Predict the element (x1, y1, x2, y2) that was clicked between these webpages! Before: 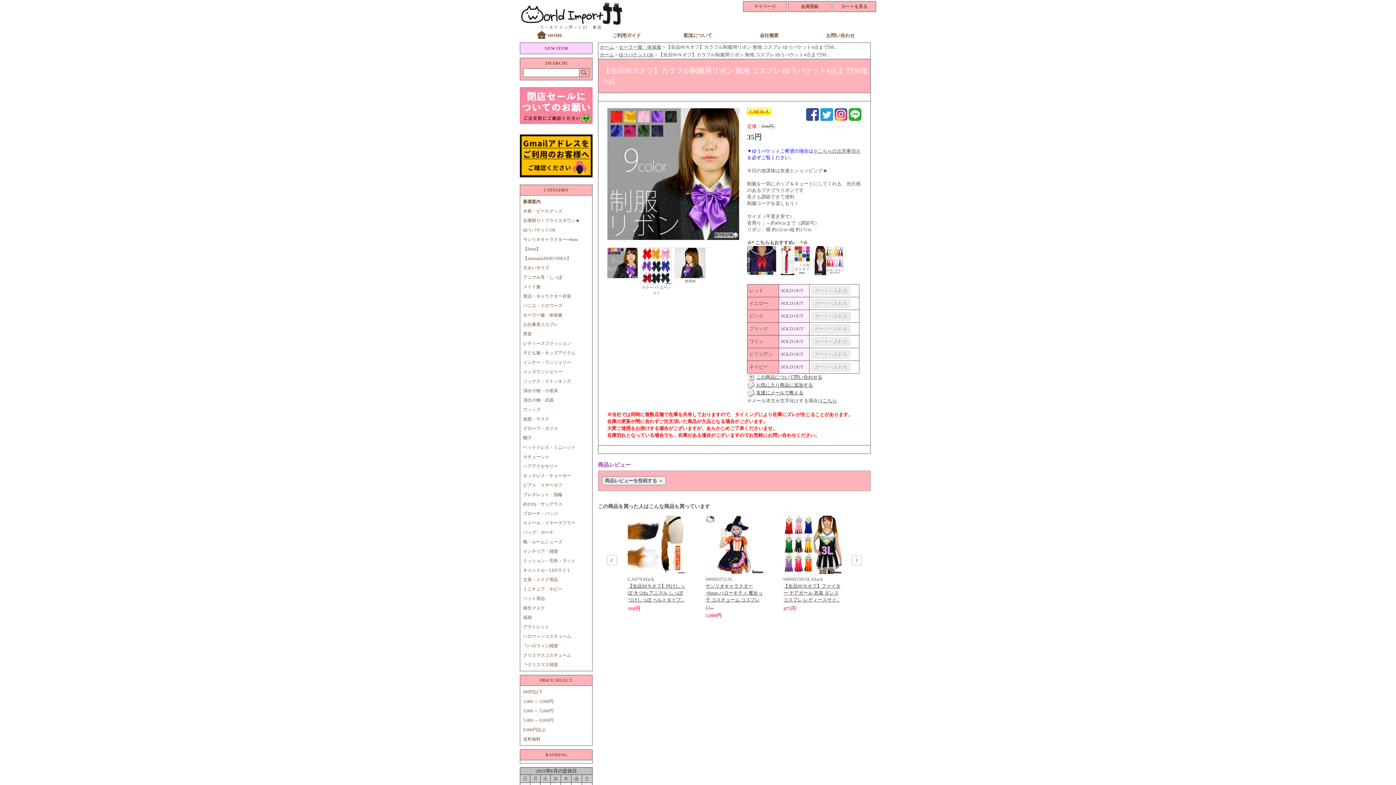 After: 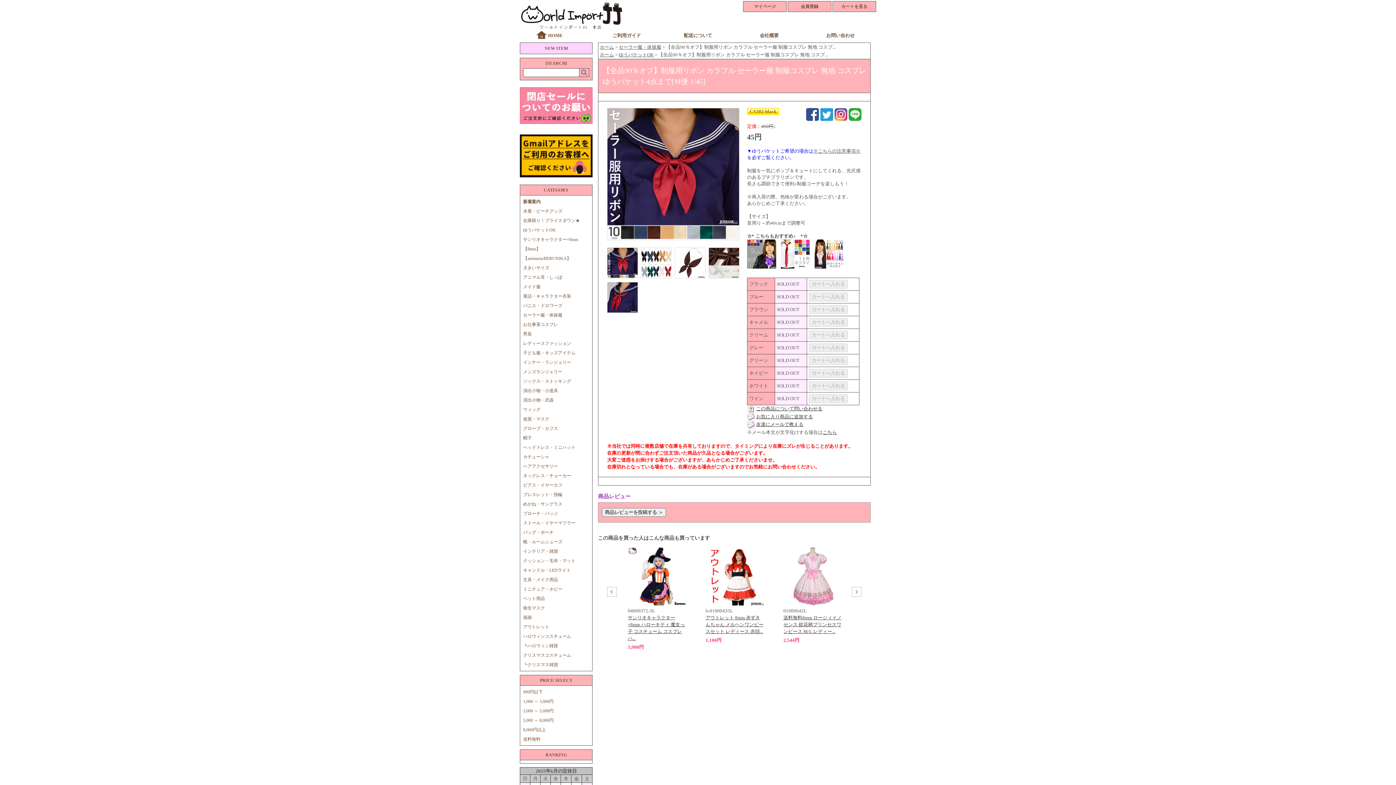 Action: bbox: (747, 270, 776, 276)